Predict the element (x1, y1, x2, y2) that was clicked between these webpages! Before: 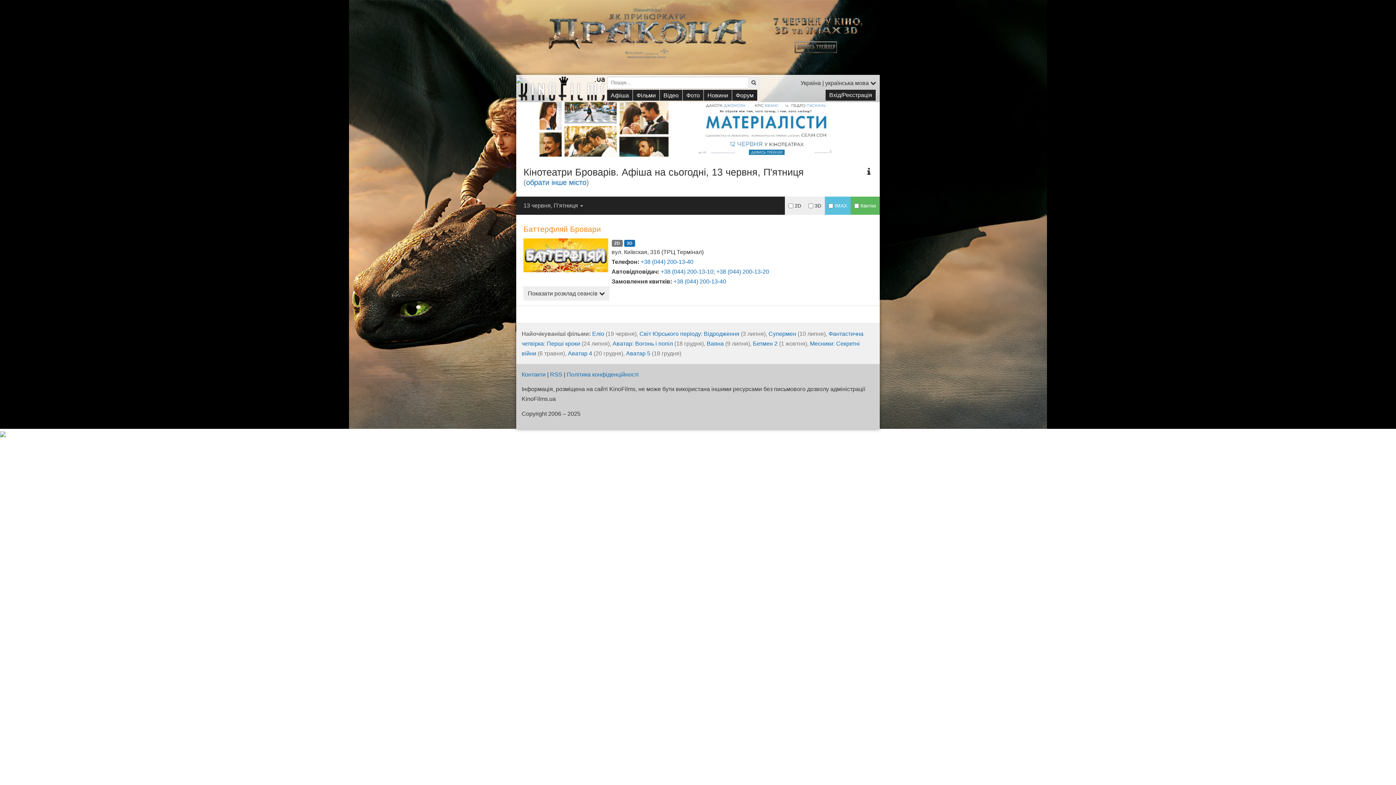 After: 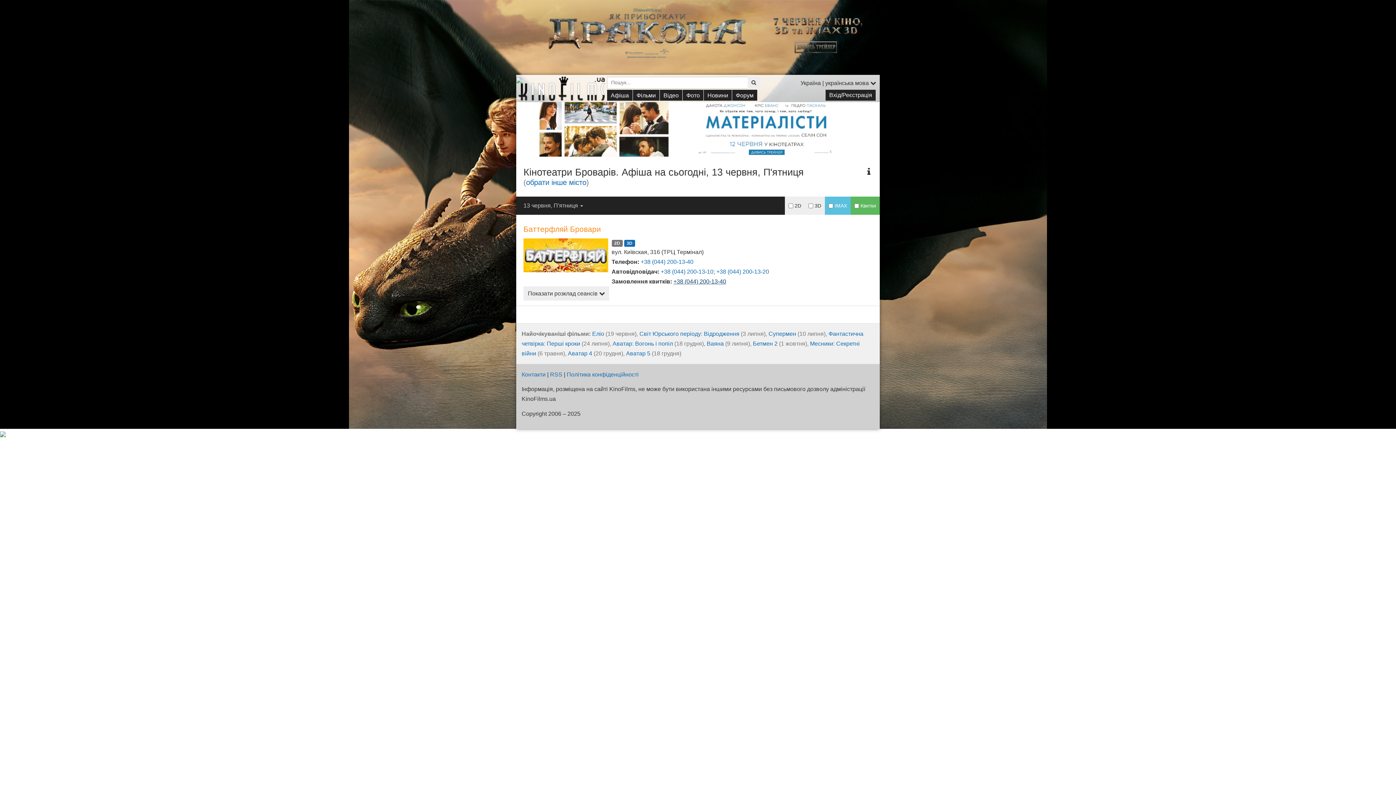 Action: label: +38 (044) 200-13-40 bbox: (673, 278, 726, 284)